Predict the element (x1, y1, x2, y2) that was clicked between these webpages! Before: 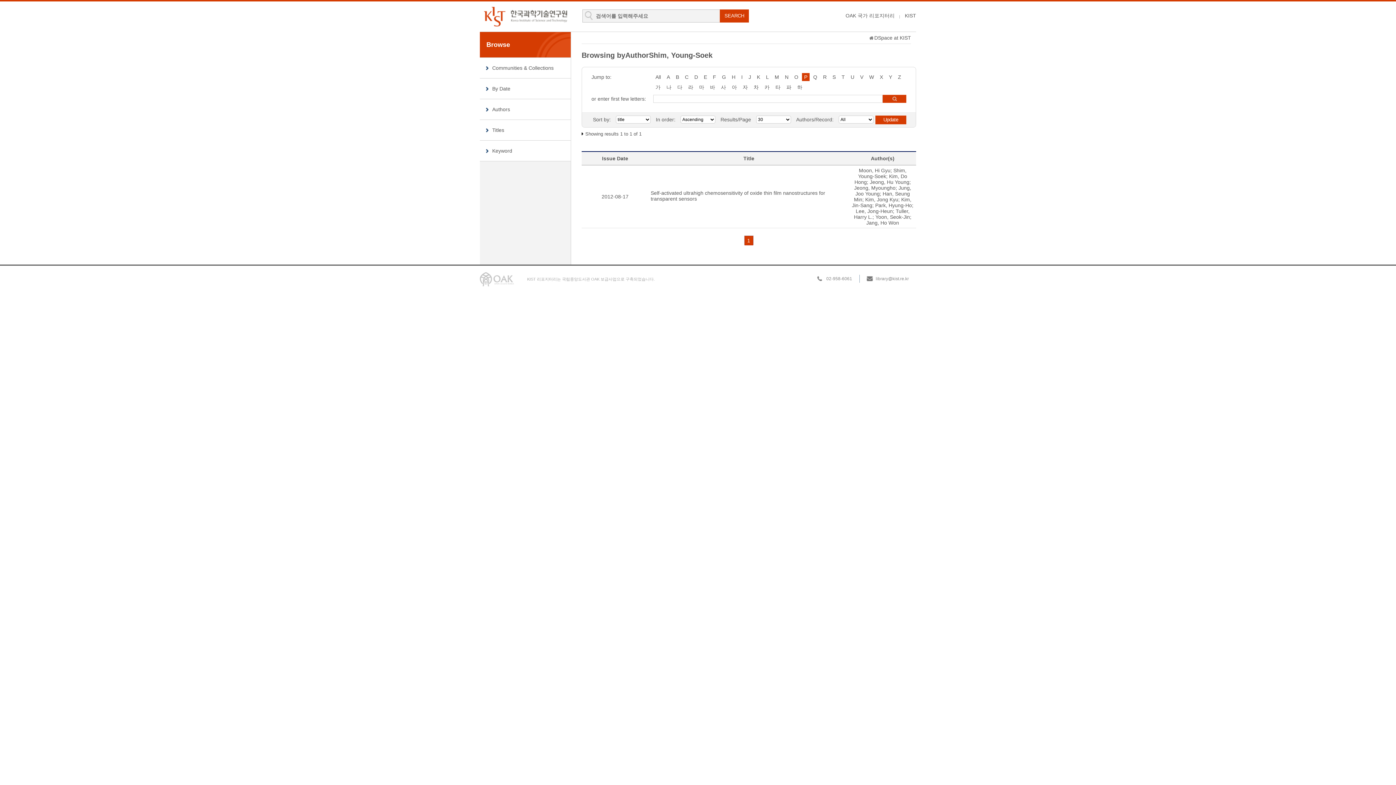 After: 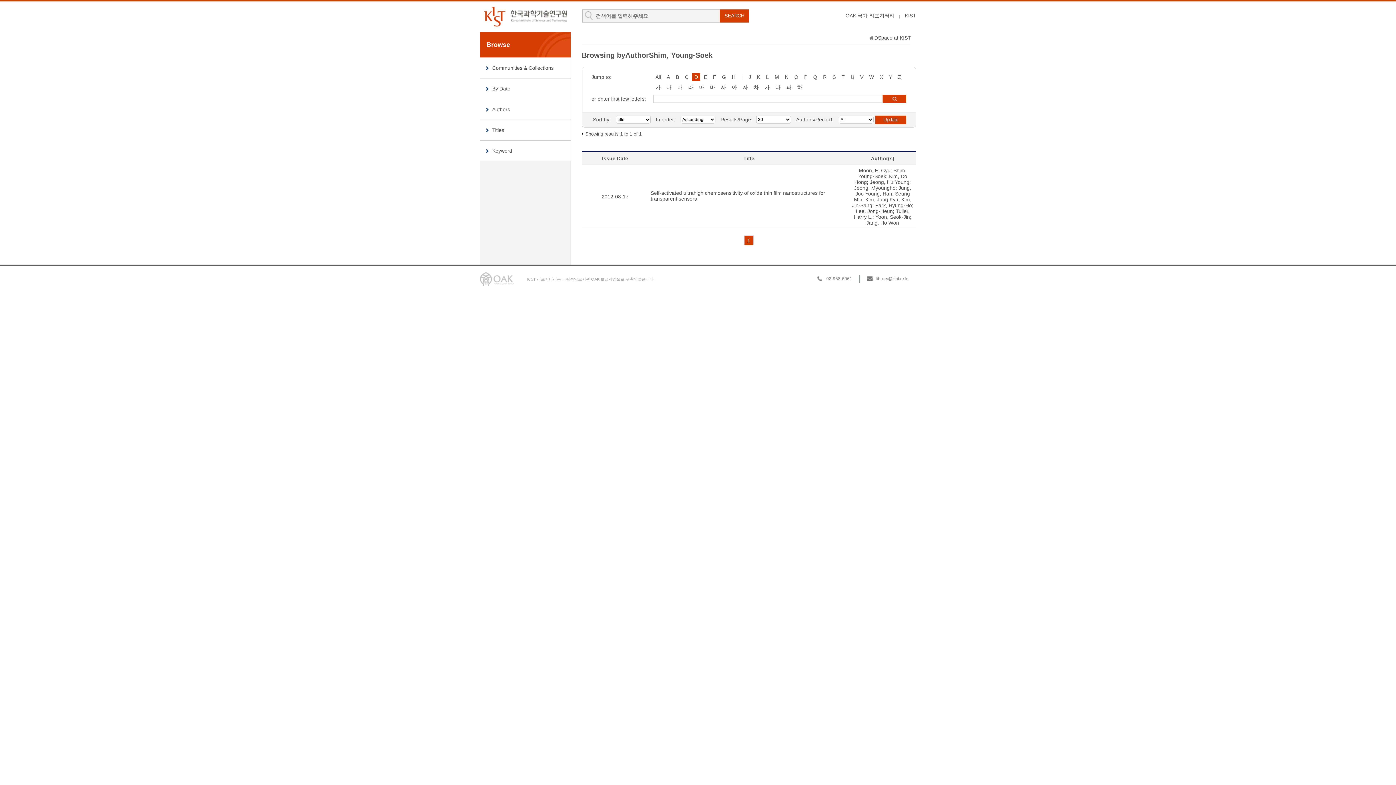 Action: bbox: (692, 73, 700, 81) label: D